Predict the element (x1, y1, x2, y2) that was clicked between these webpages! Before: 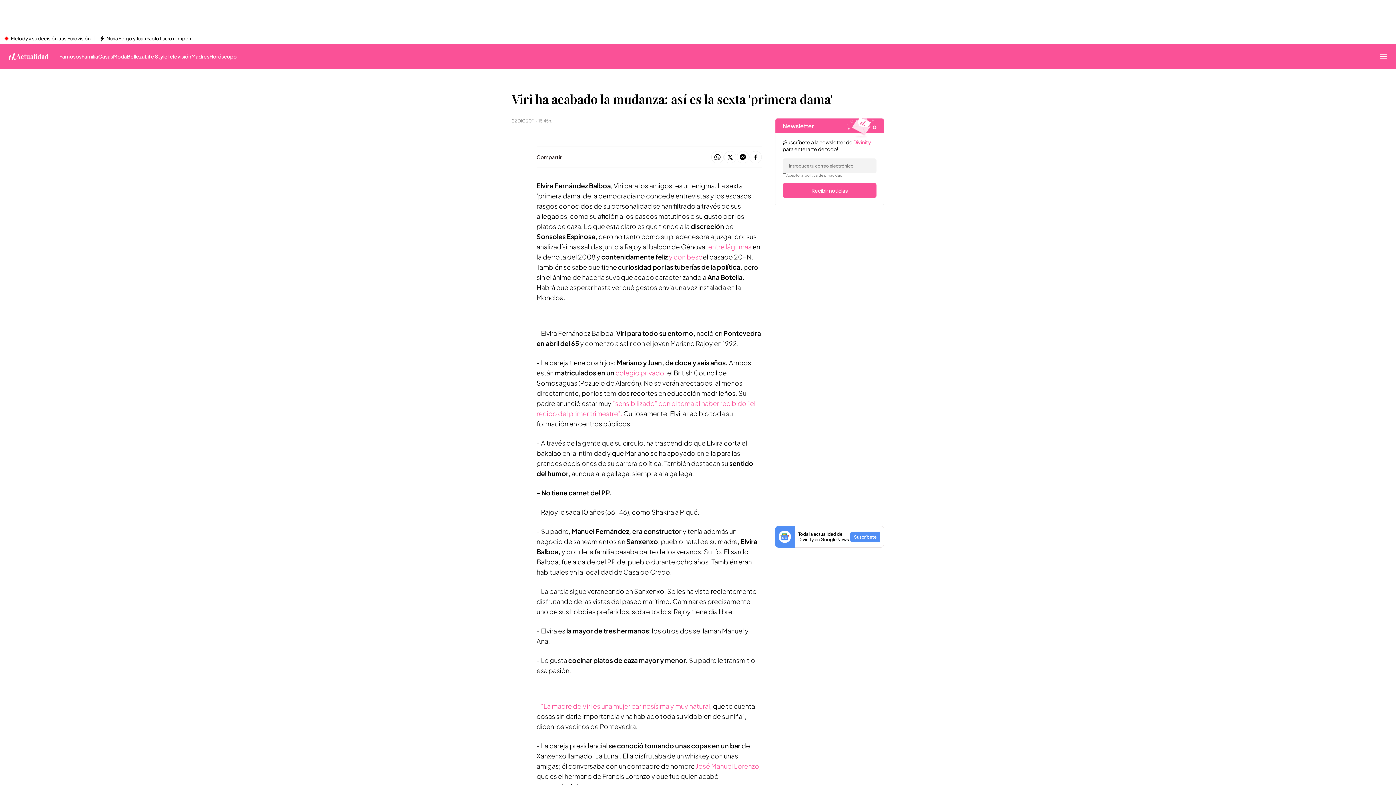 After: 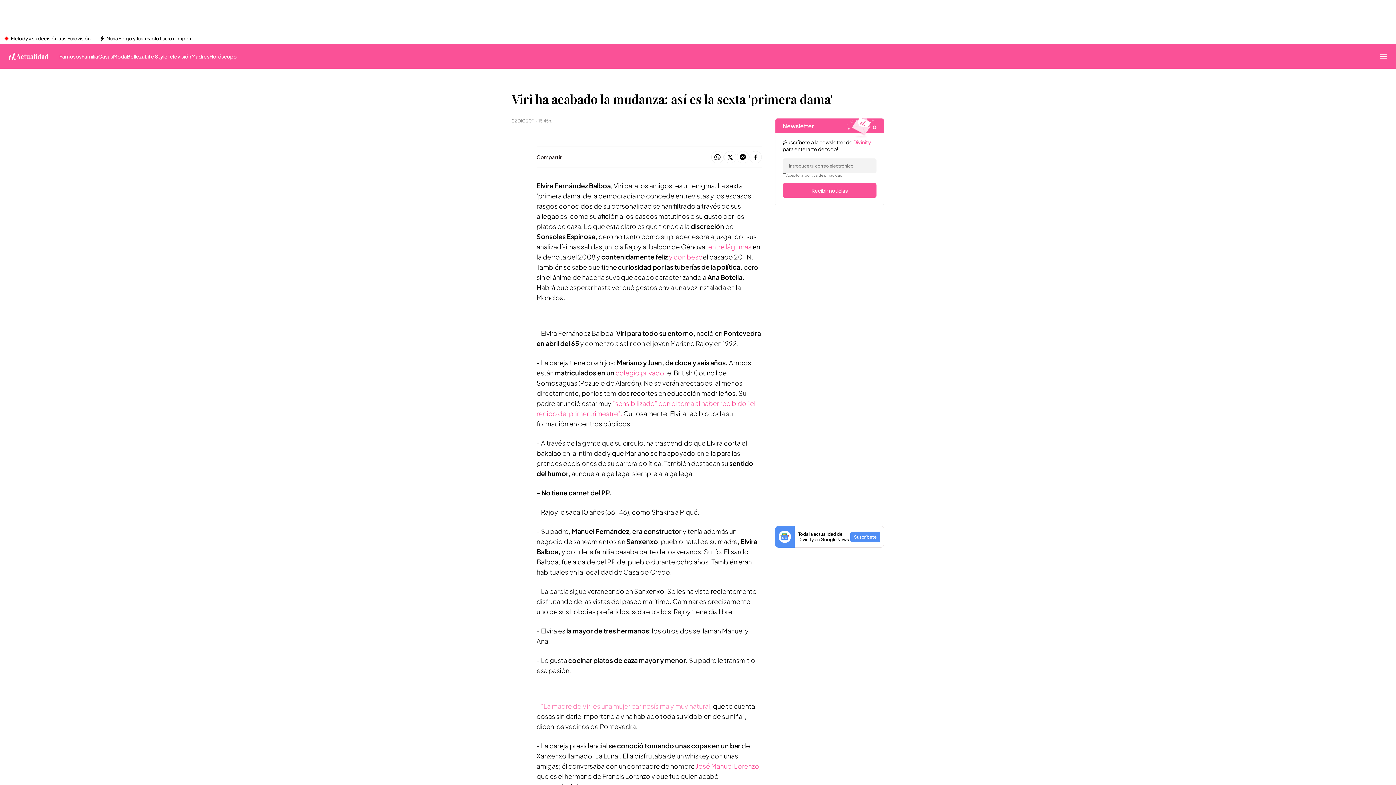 Action: label: "La madre de Viri es una mujer cariñosísima y muy natural, bbox: (541, 702, 712, 710)